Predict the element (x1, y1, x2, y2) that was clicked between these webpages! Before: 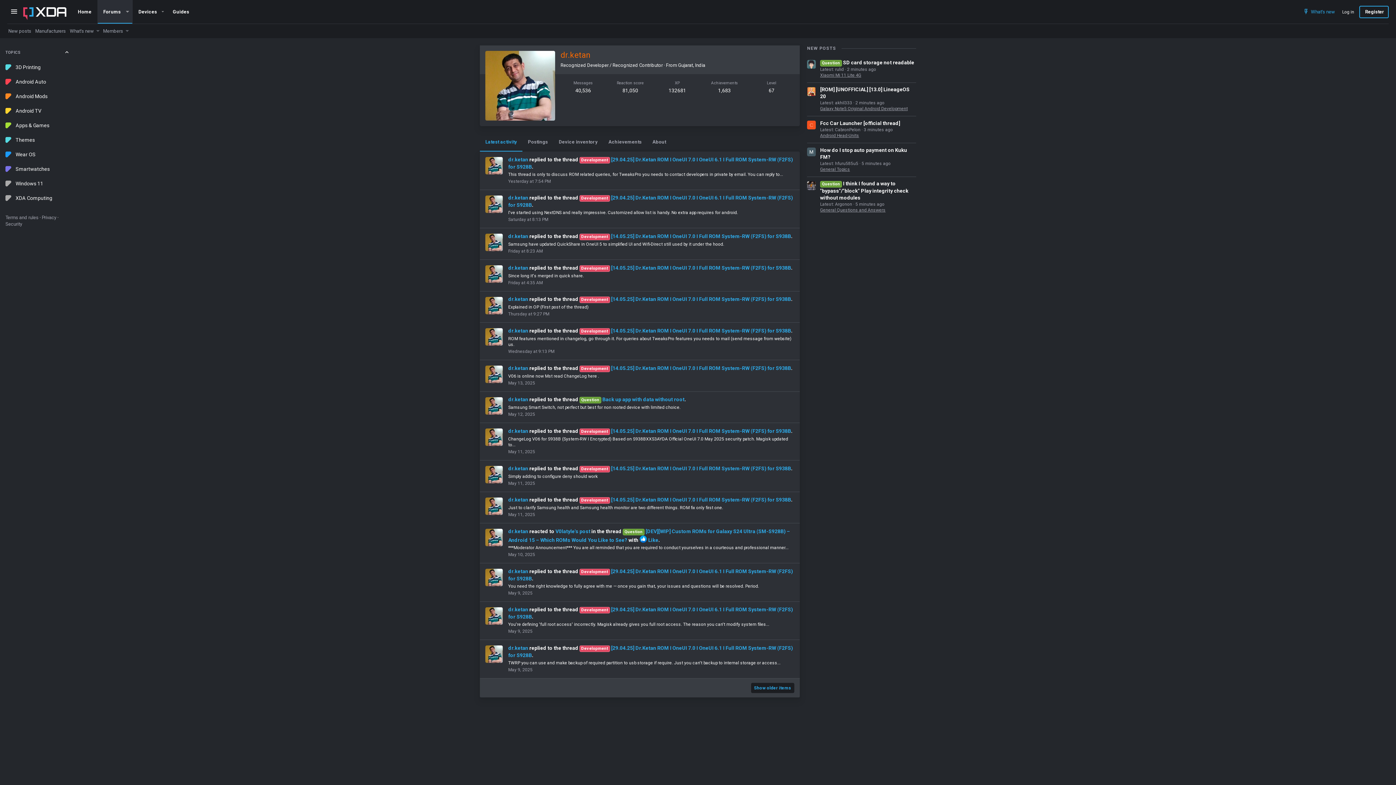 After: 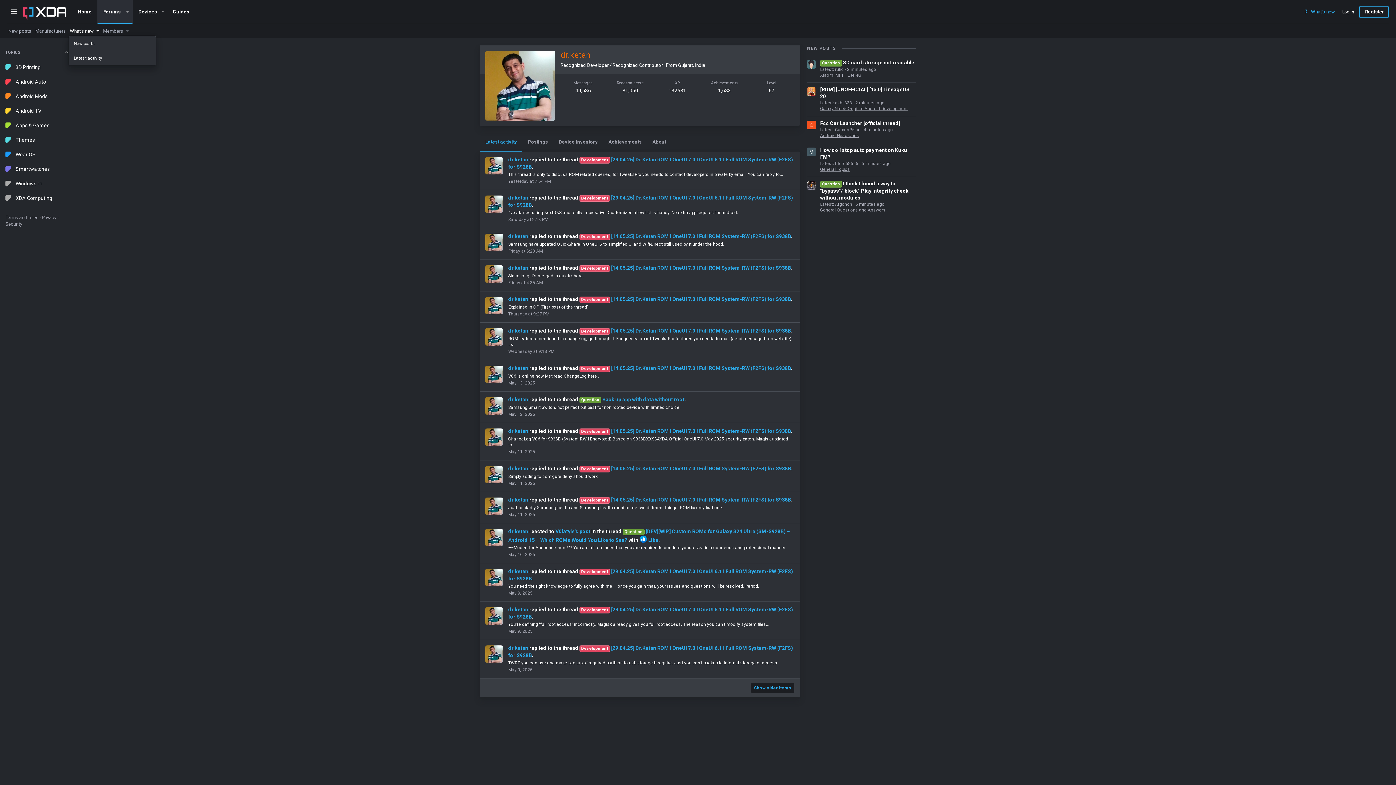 Action: label: Toggle expanded bbox: (94, 25, 102, 36)